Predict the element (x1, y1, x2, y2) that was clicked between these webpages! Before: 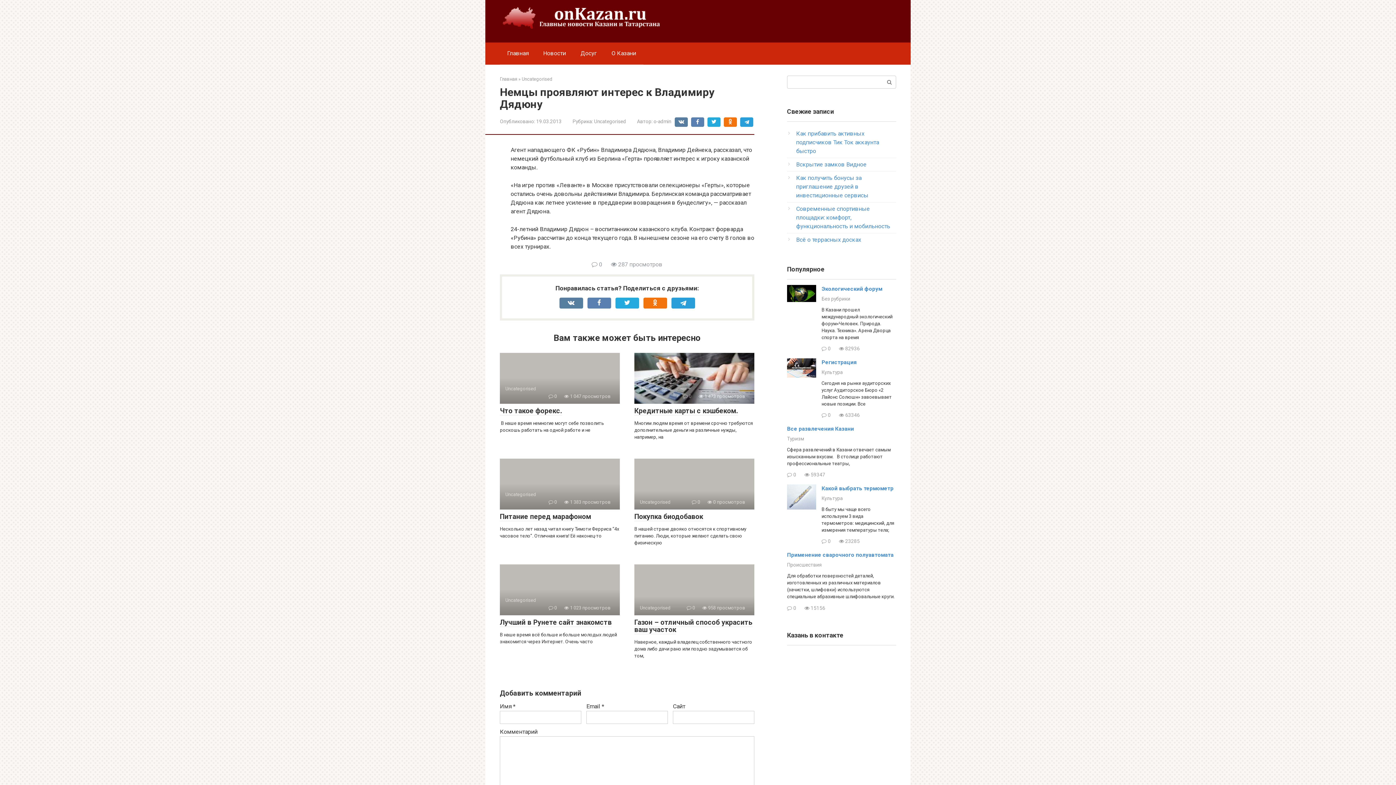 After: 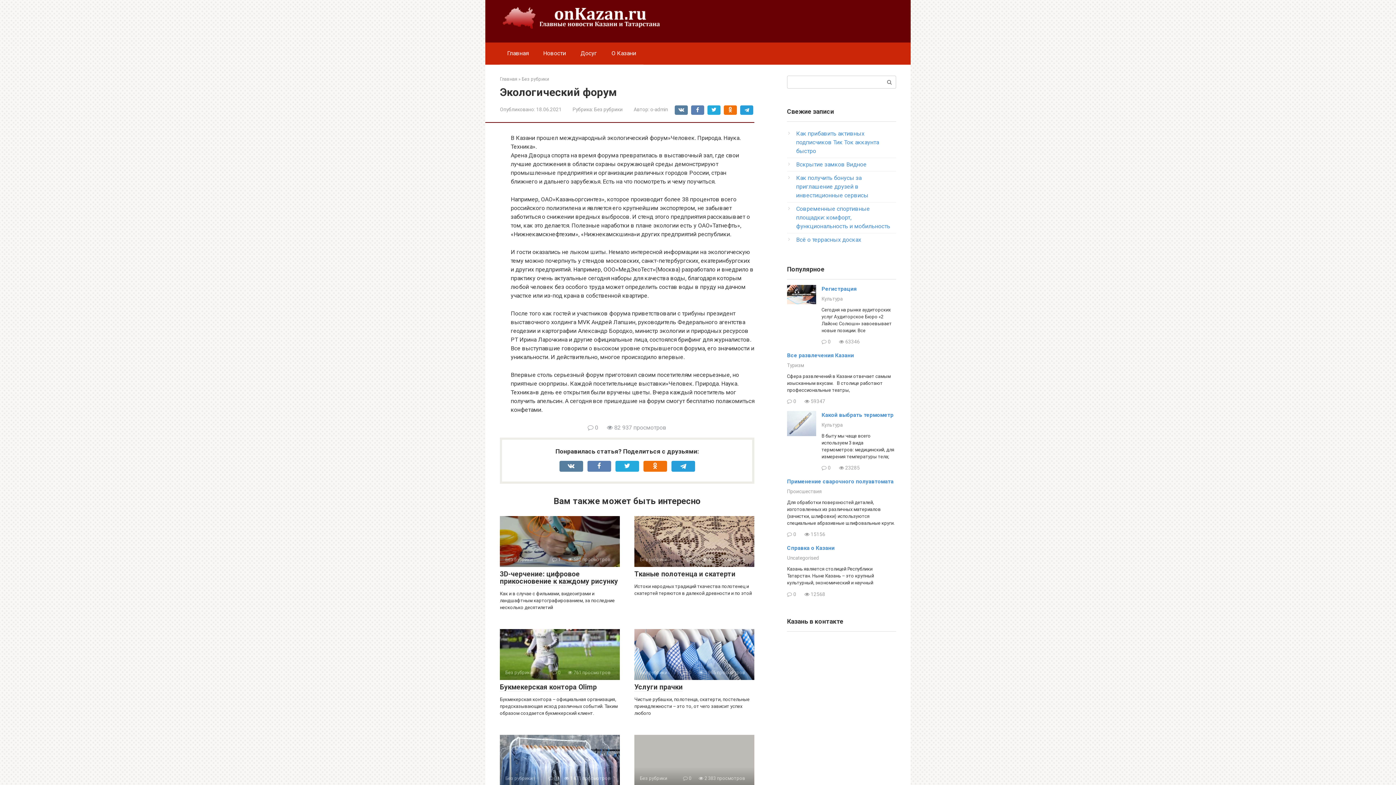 Action: label: Экологический форум bbox: (821, 285, 882, 292)